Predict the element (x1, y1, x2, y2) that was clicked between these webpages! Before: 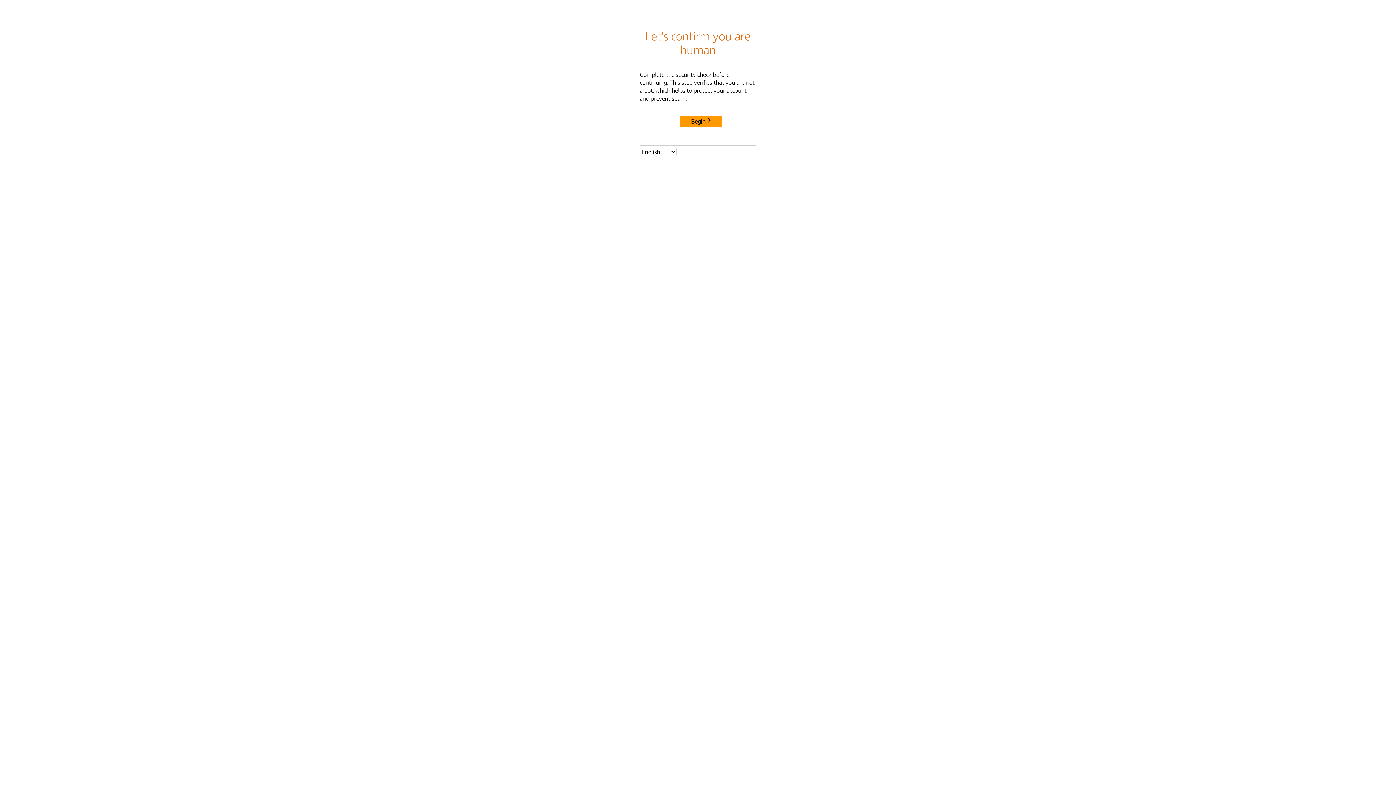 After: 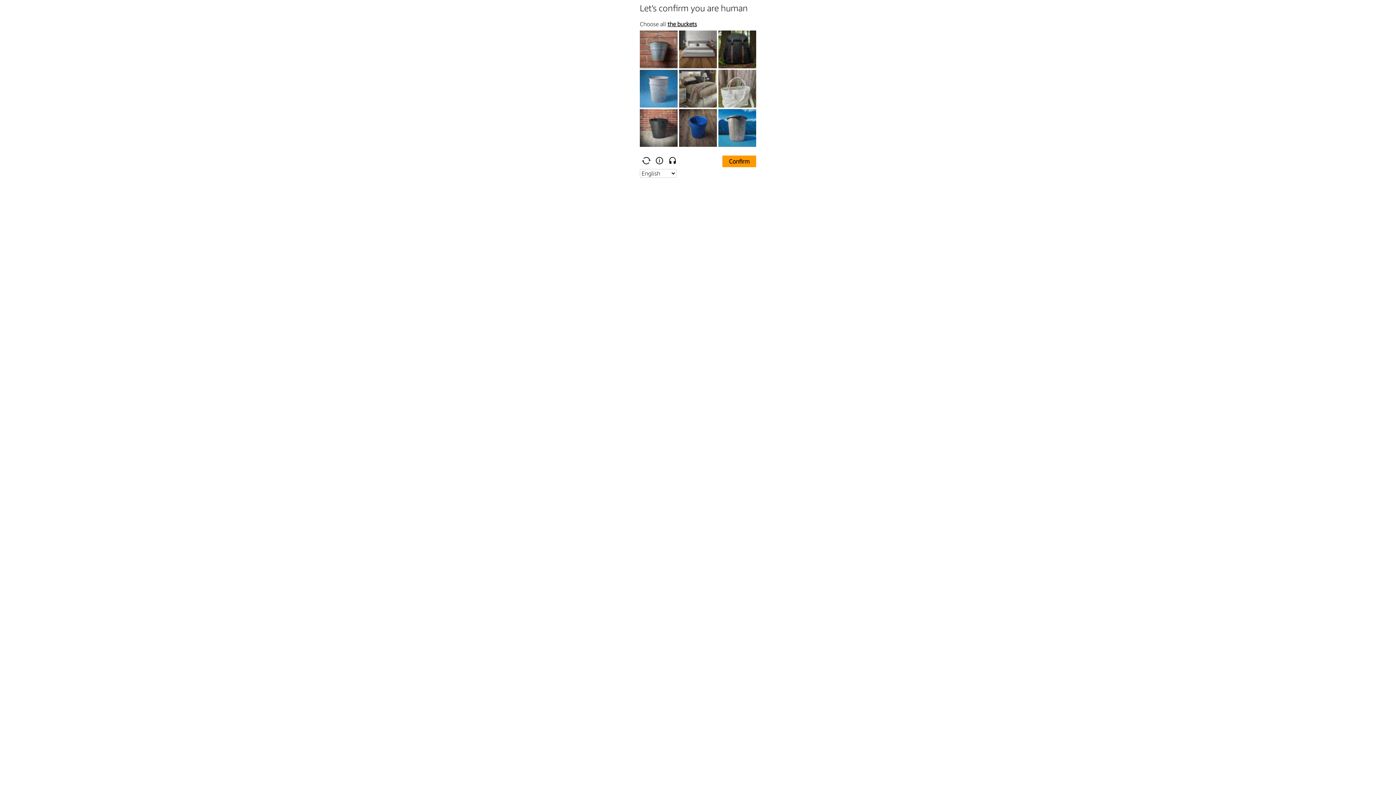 Action: bbox: (680, 115, 722, 127) label: Begin